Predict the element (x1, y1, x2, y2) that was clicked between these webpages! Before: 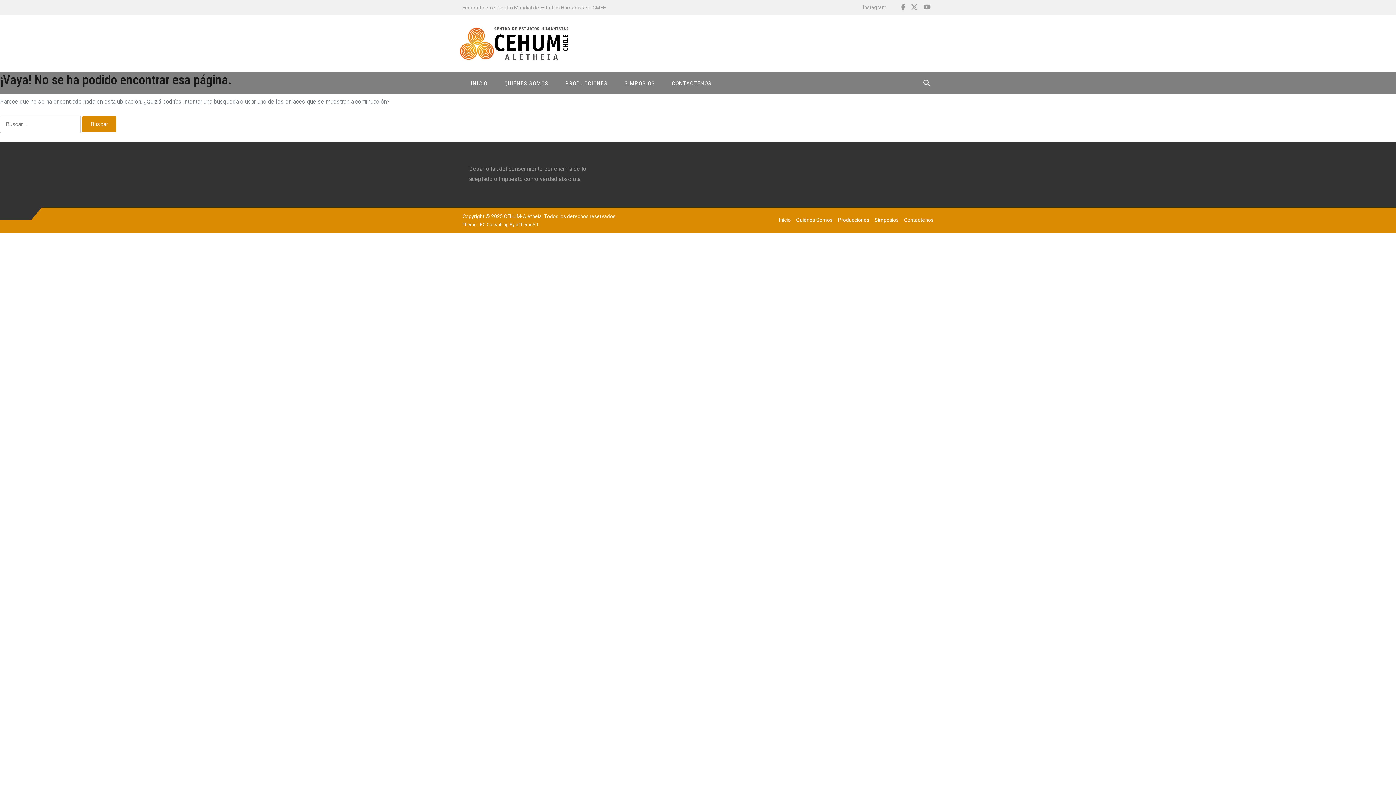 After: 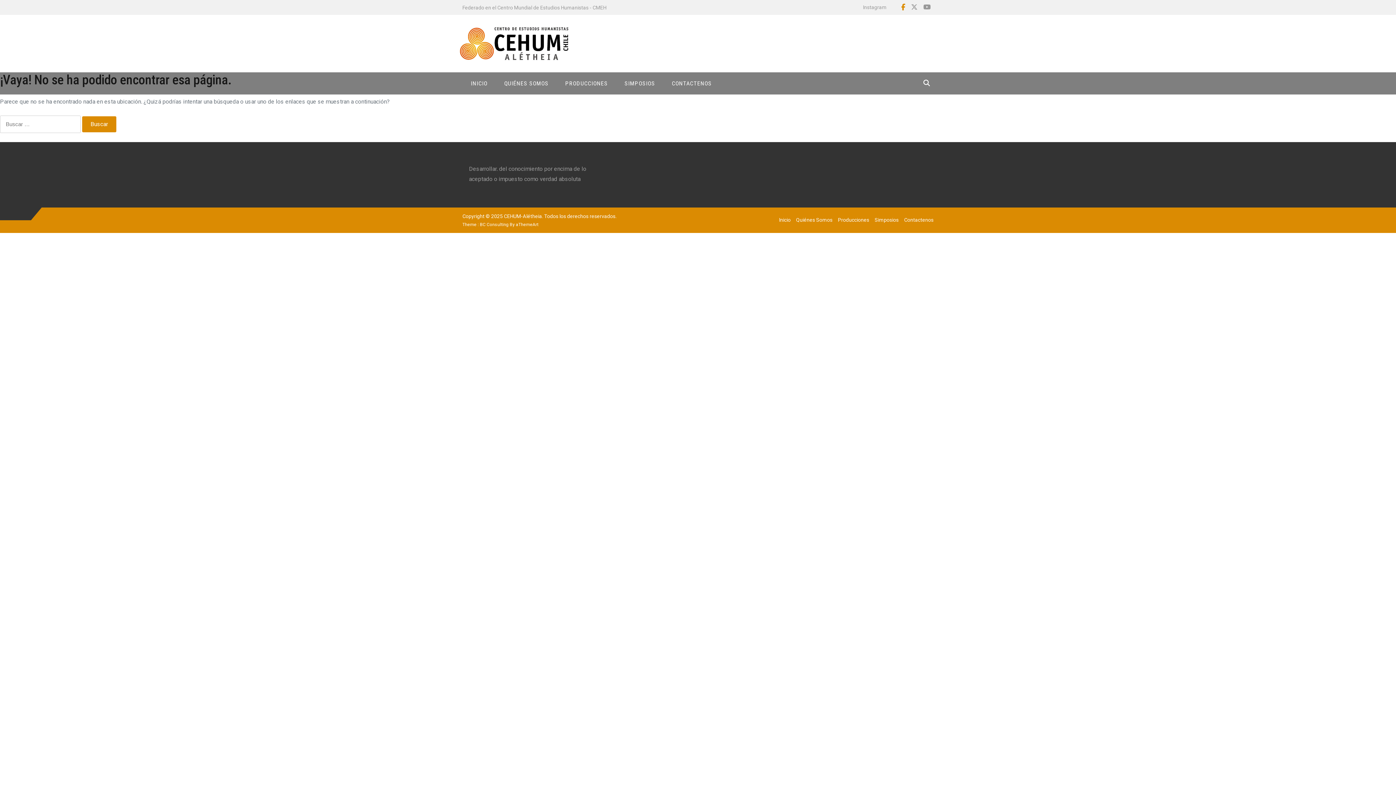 Action: bbox: (901, 0, 905, 14)